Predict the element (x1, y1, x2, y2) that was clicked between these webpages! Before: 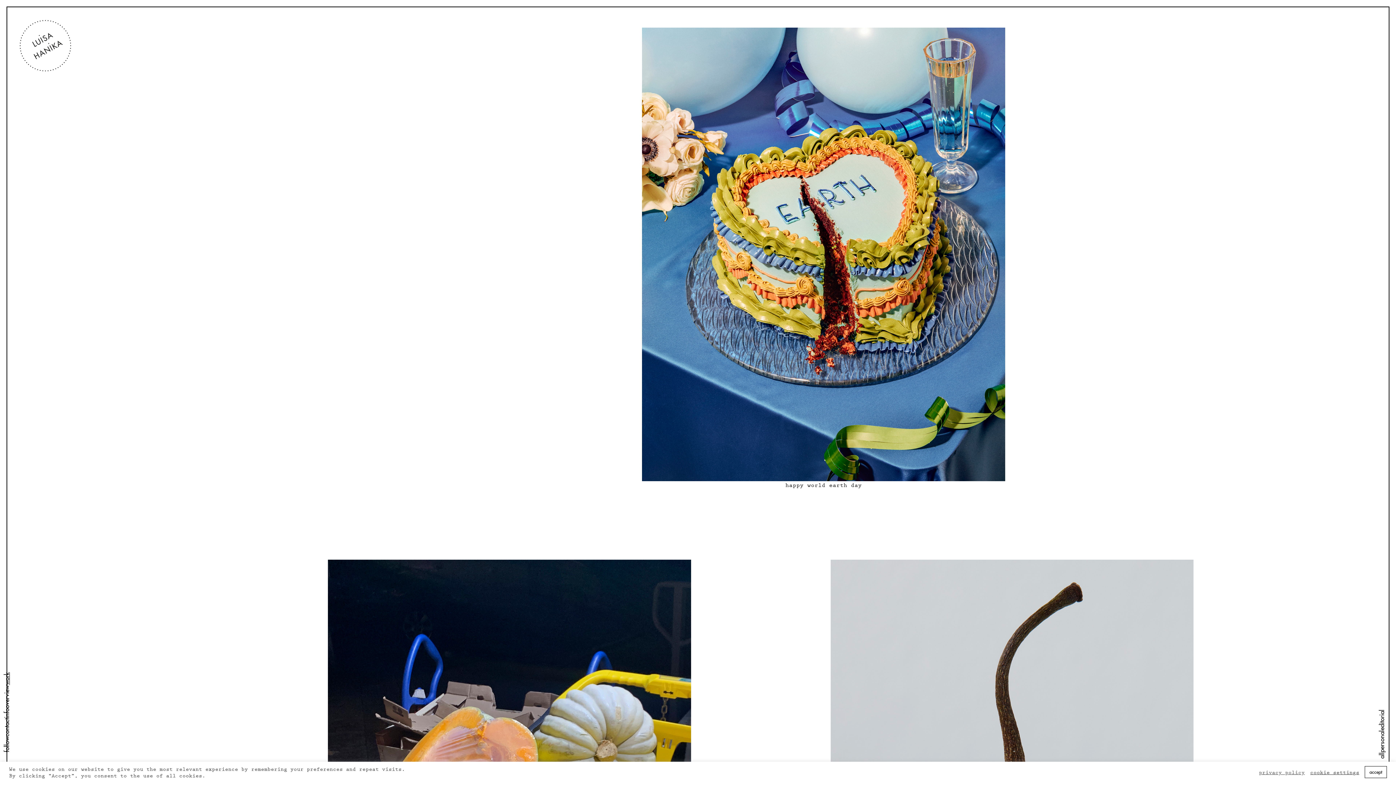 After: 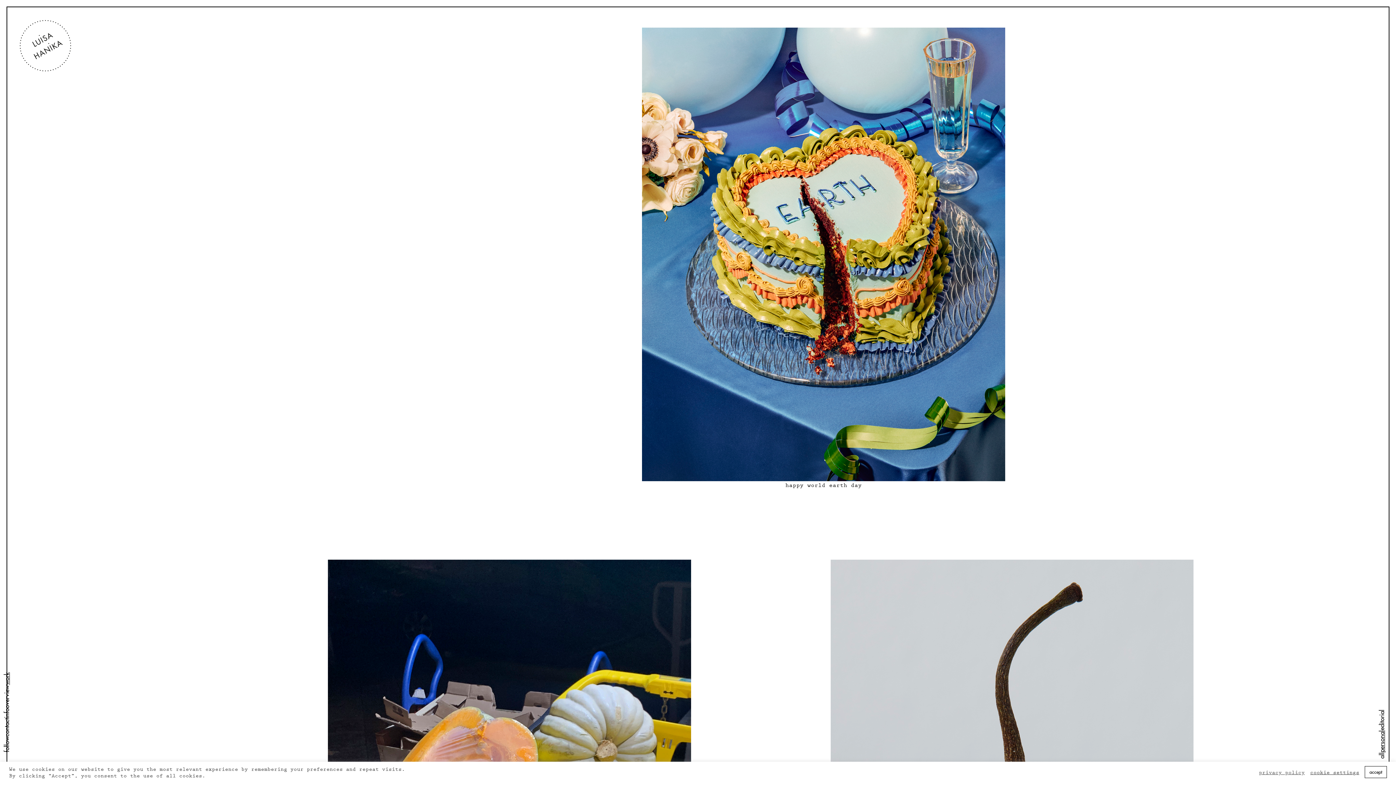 Action: label: personal bbox: (1379, 730, 1385, 752)